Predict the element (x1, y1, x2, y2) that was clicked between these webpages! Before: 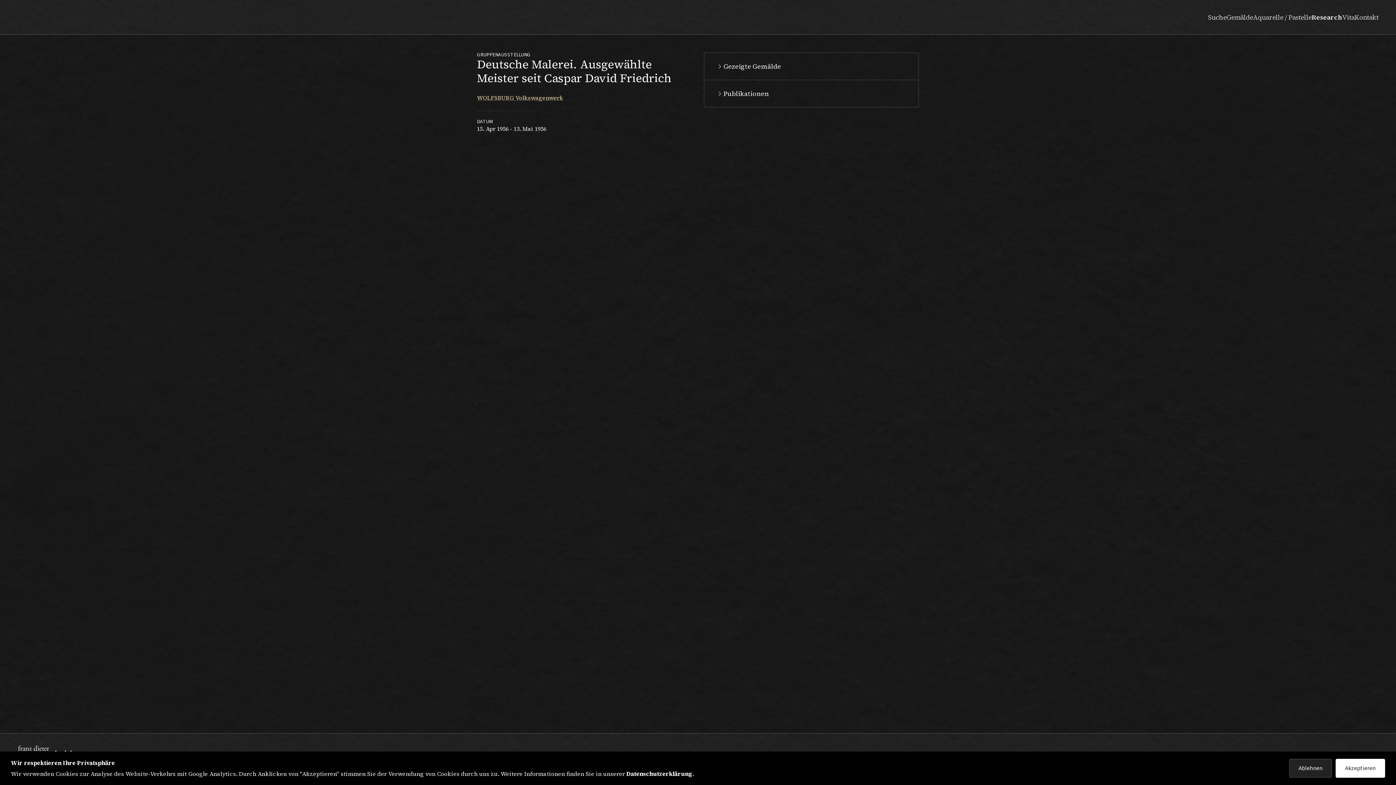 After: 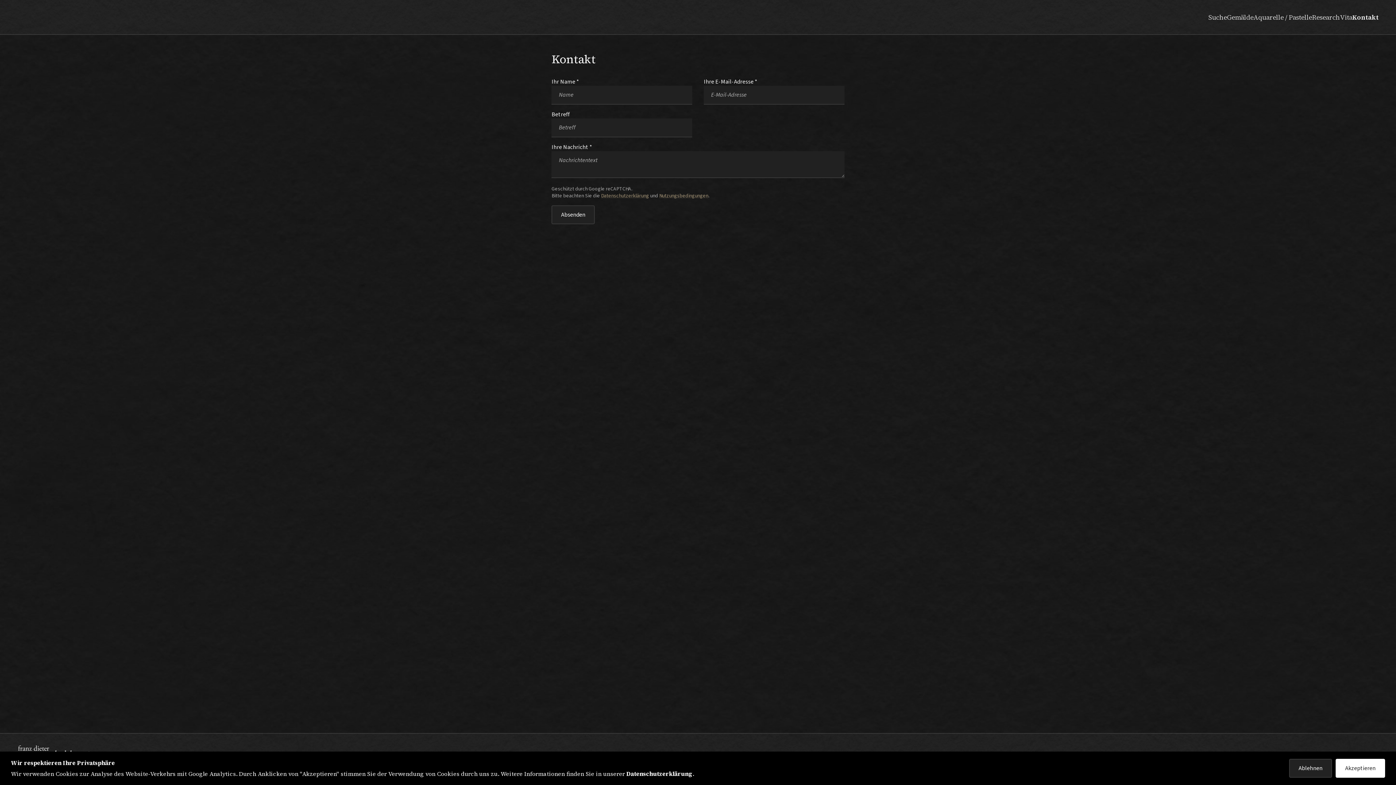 Action: label: Kontakt bbox: (1354, 12, 1378, 21)